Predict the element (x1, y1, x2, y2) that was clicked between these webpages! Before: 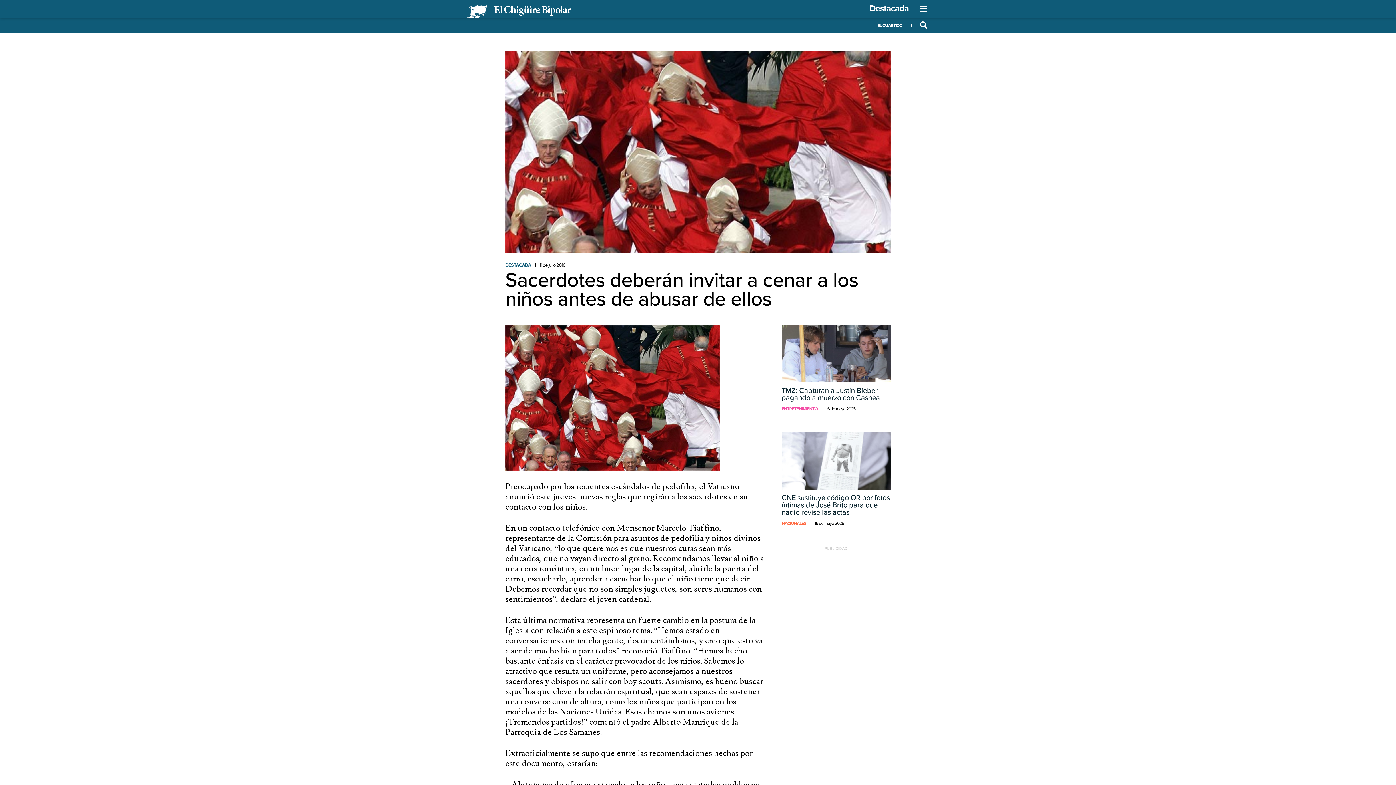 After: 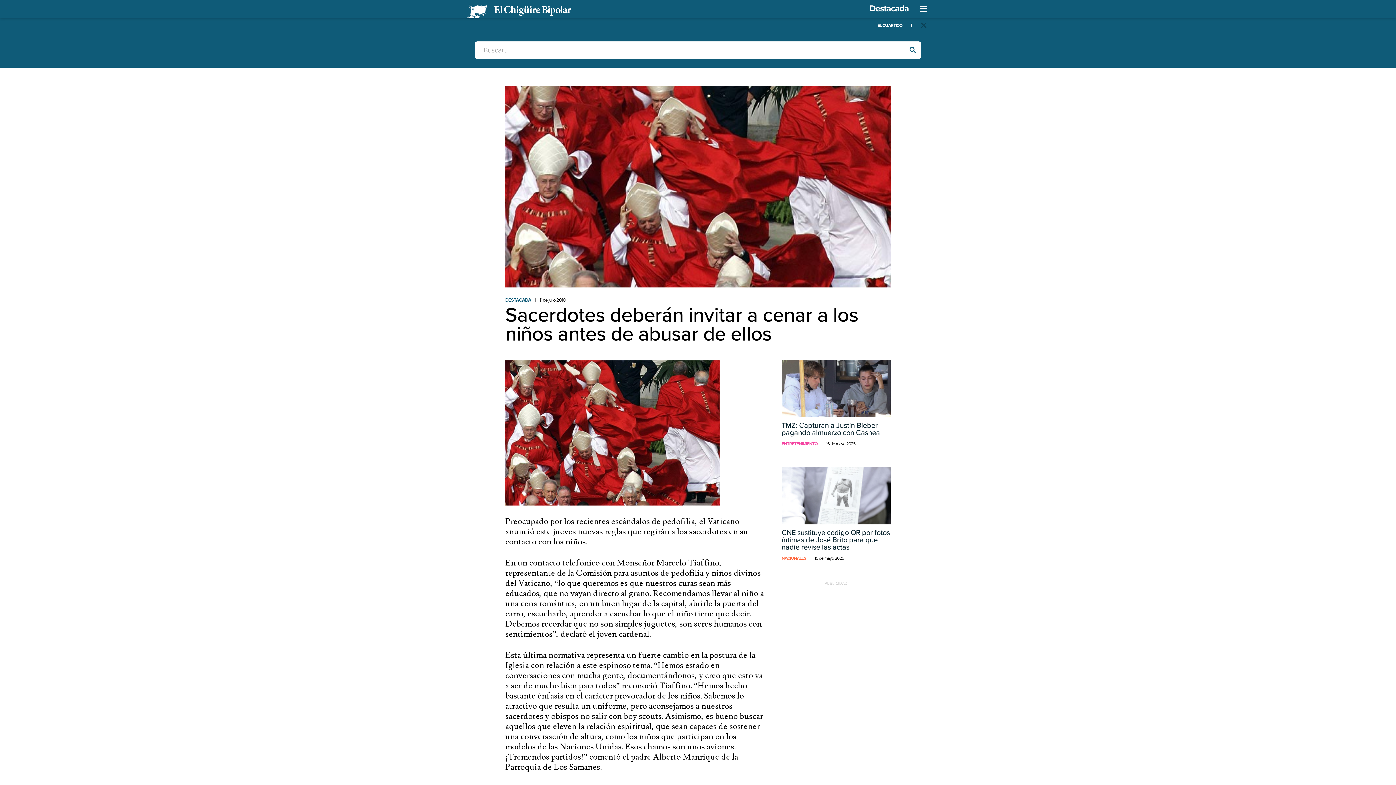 Action: bbox: (917, 19, 930, 31) label: Búsqueda